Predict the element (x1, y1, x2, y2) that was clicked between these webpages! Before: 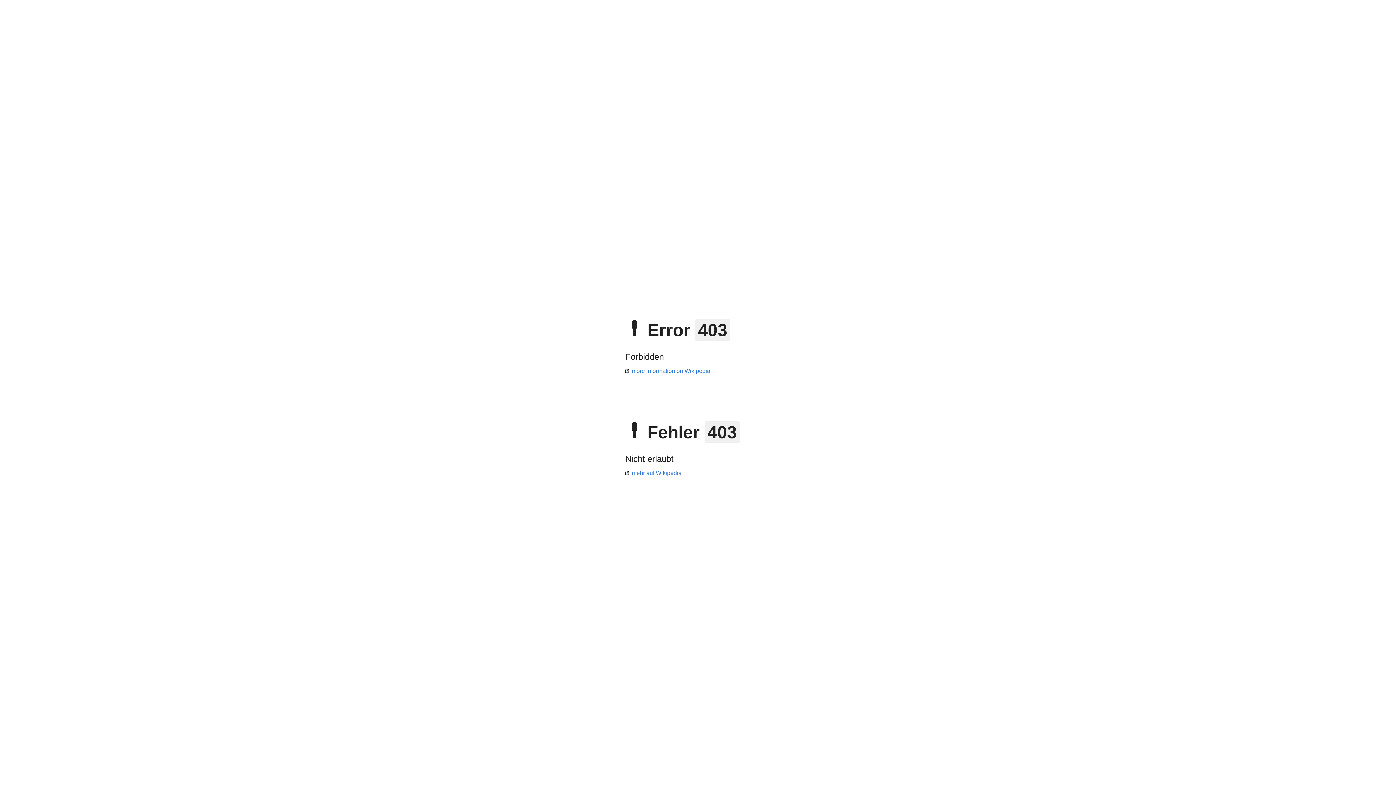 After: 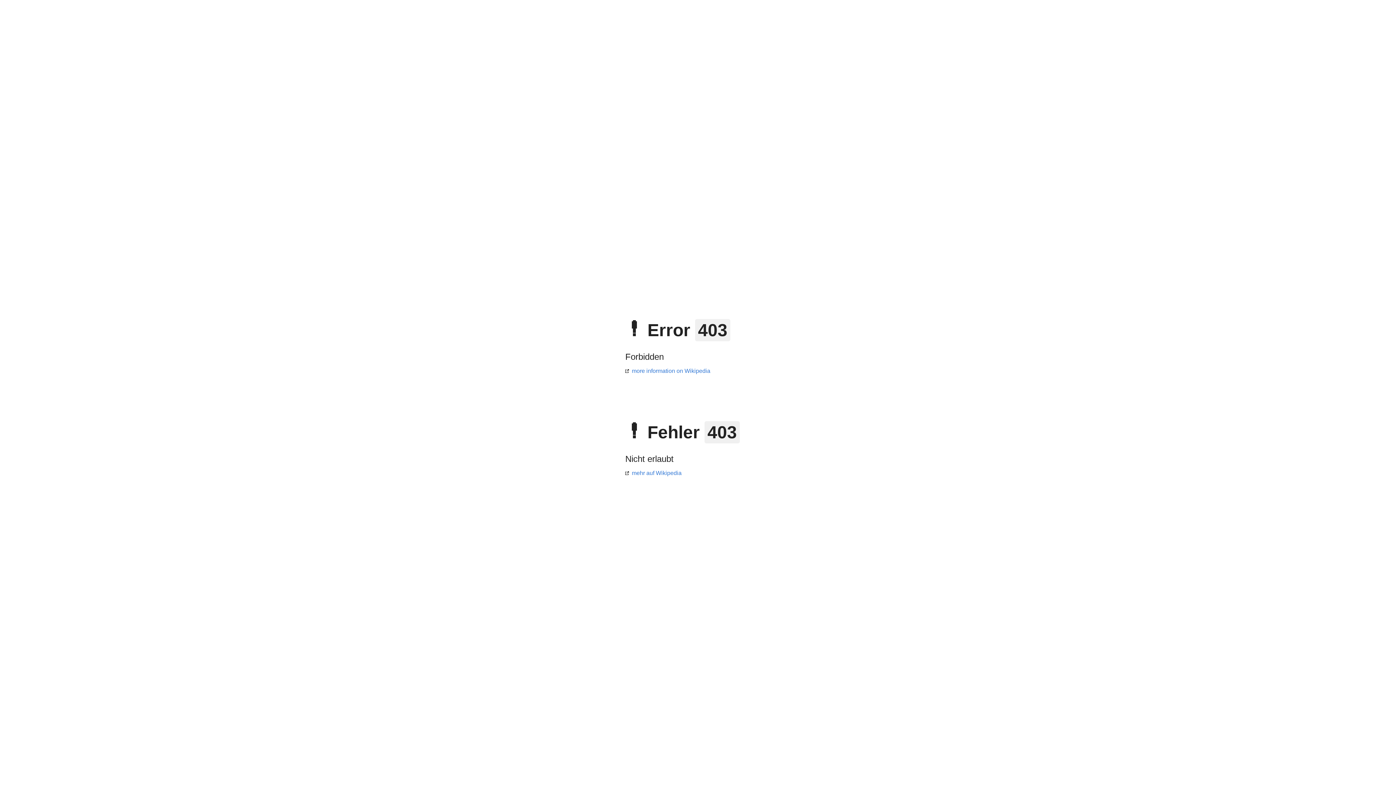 Action: bbox: (625, 470, 681, 476) label: mehr auf Wikipedia